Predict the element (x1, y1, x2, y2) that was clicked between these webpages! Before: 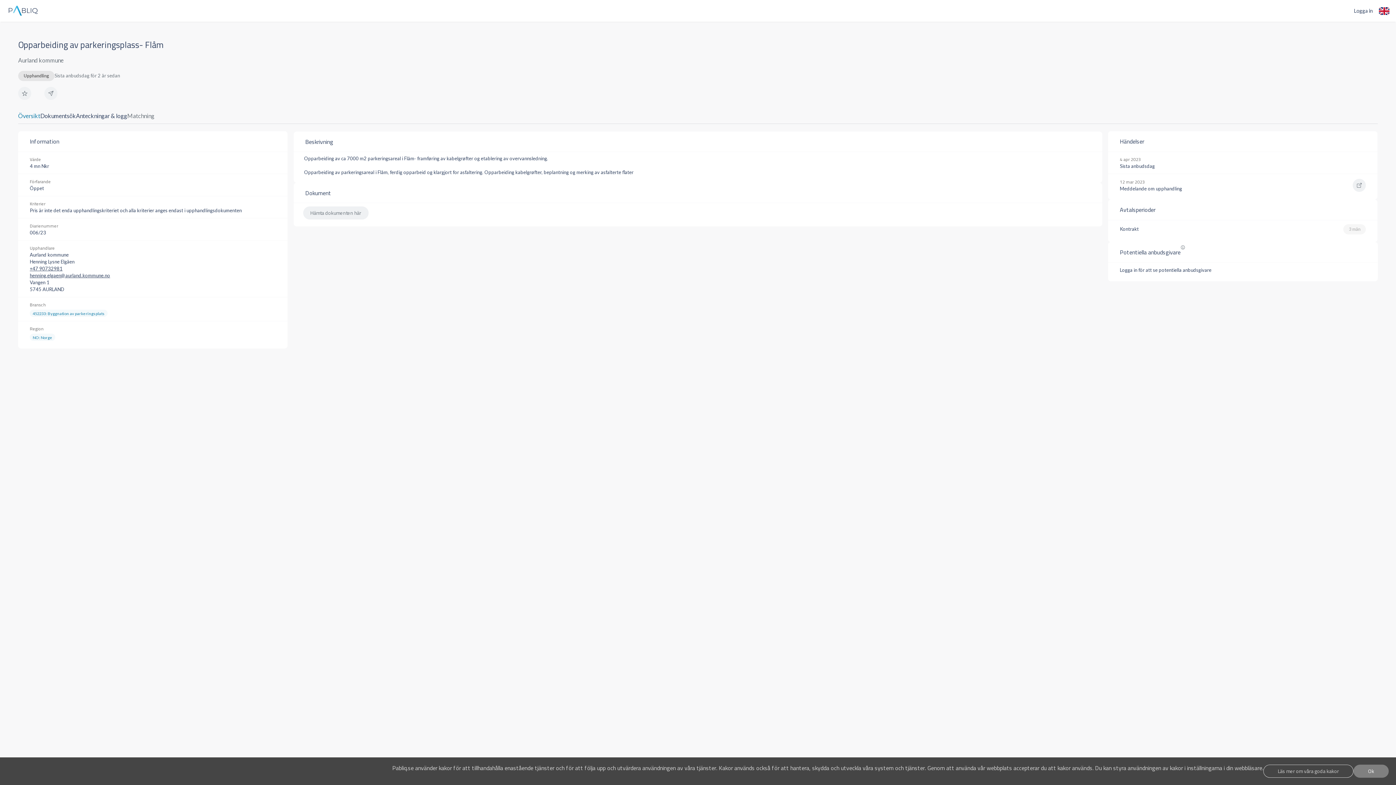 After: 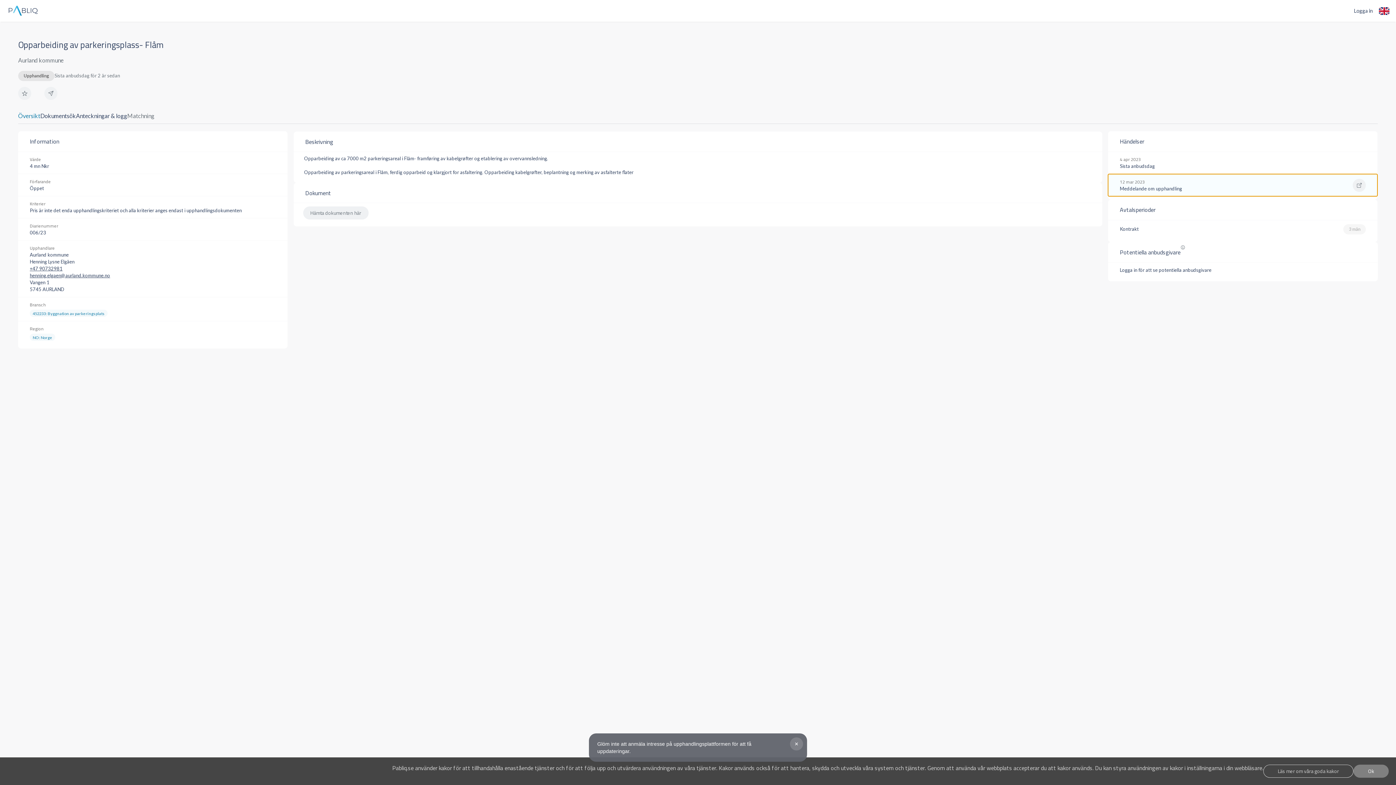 Action: label: 12 mar 2023
Meddelande om upphandling bbox: (1108, 174, 1377, 196)